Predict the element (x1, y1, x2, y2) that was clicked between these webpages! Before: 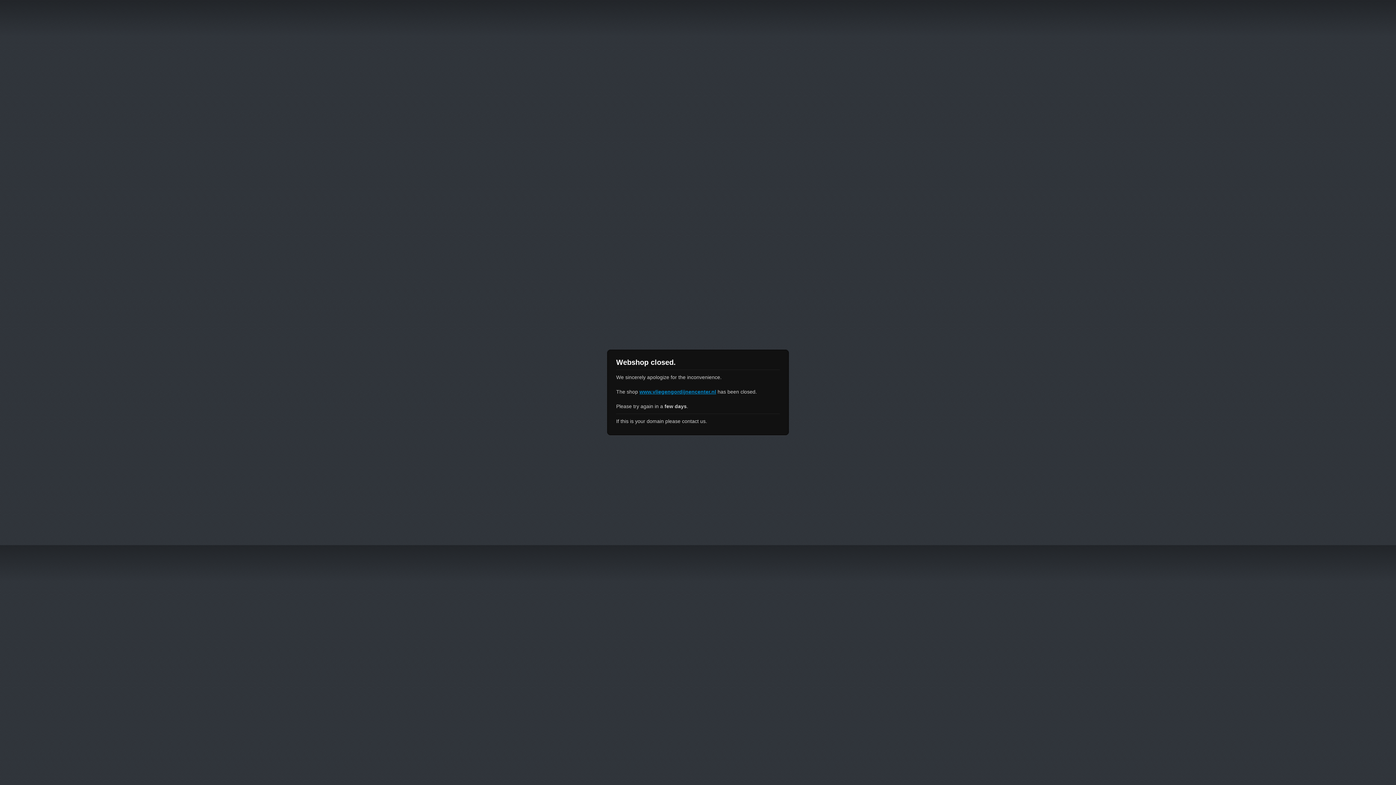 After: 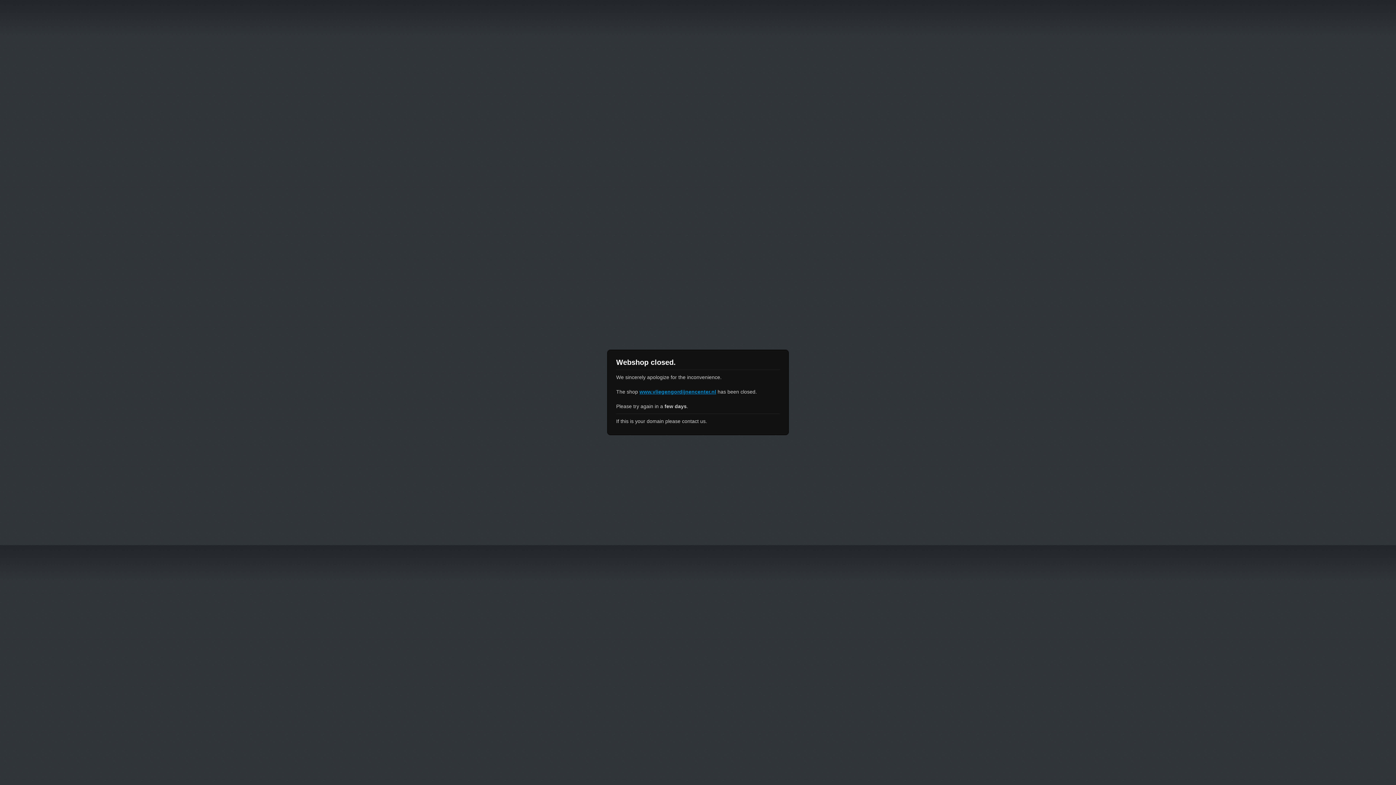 Action: label: www.vliegengordijnencenter.nl bbox: (639, 389, 716, 394)